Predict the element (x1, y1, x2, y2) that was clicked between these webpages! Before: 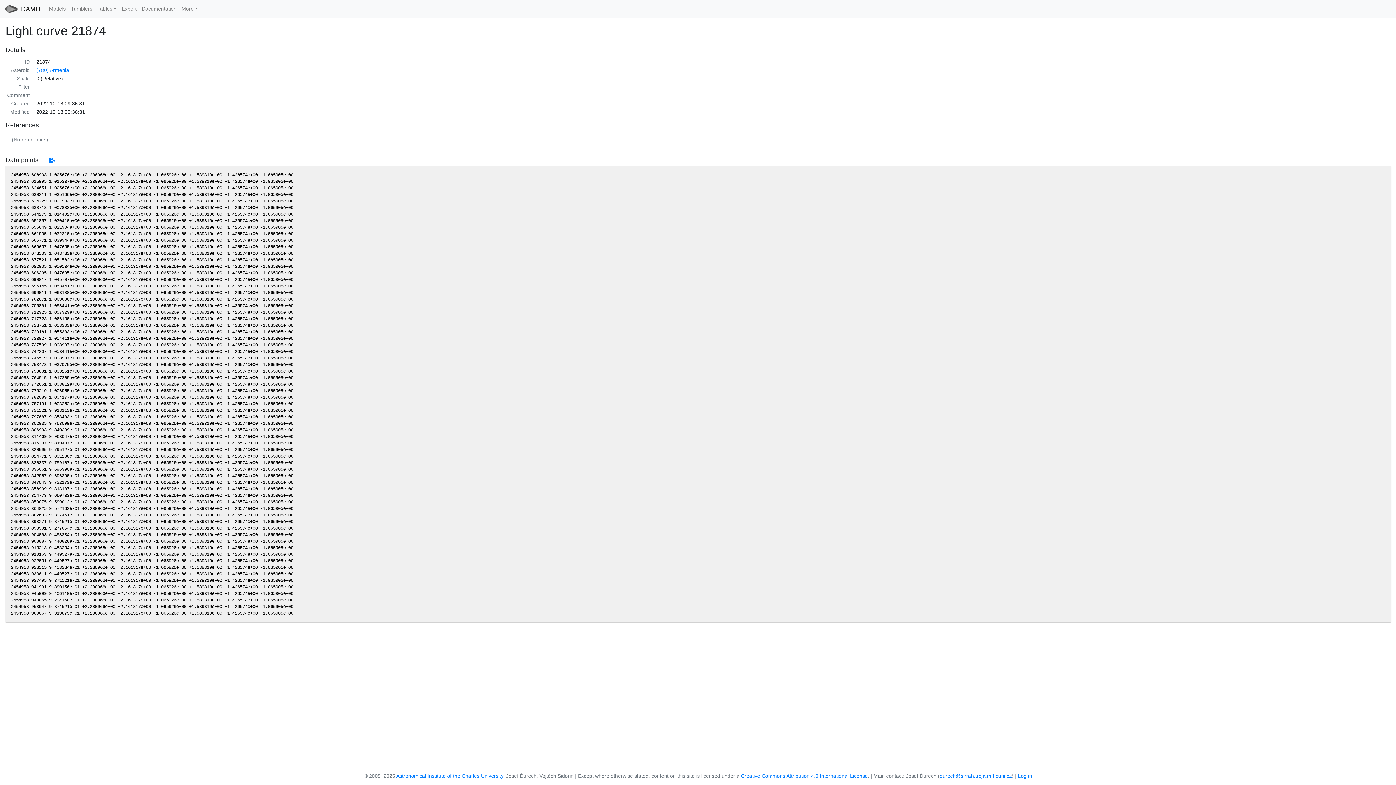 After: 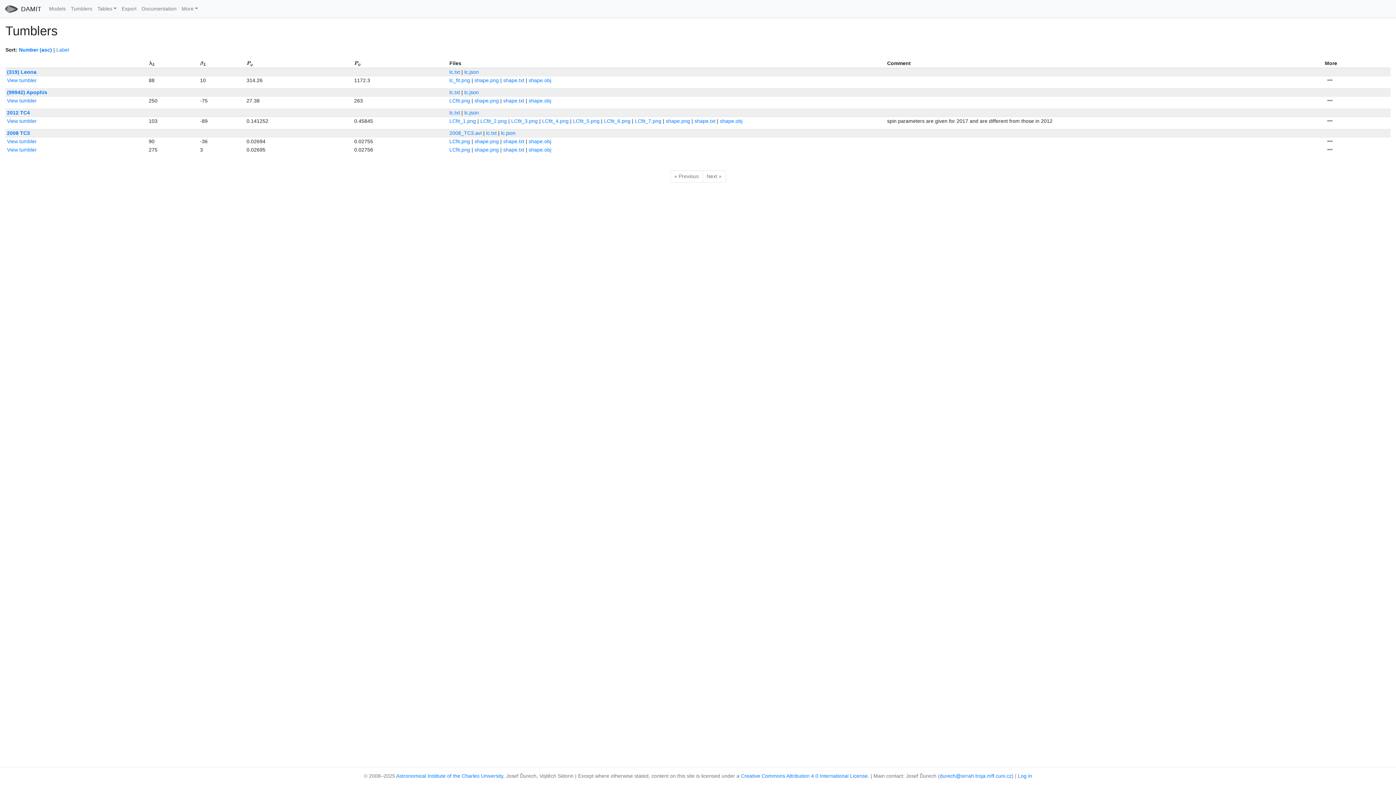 Action: label: Tumblers bbox: (68, 2, 94, 15)